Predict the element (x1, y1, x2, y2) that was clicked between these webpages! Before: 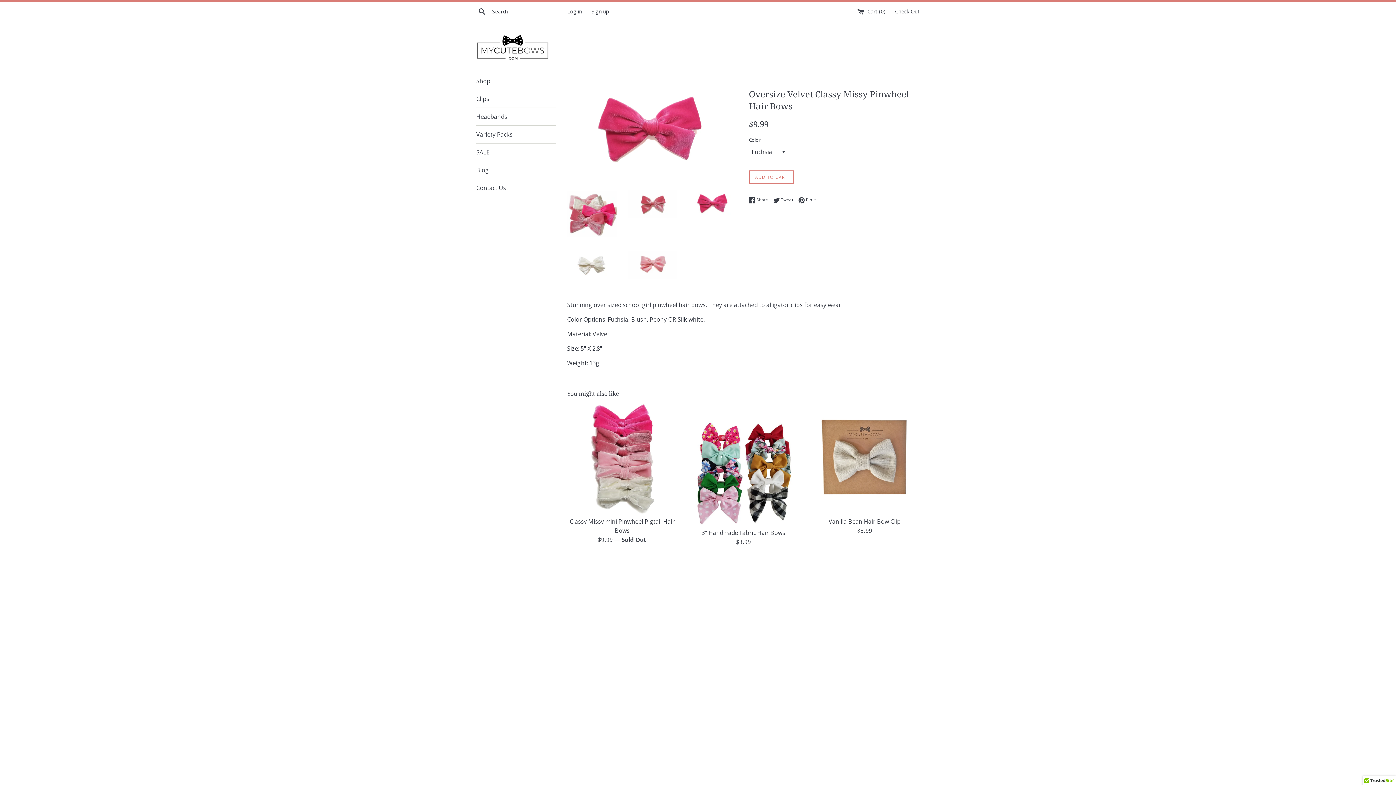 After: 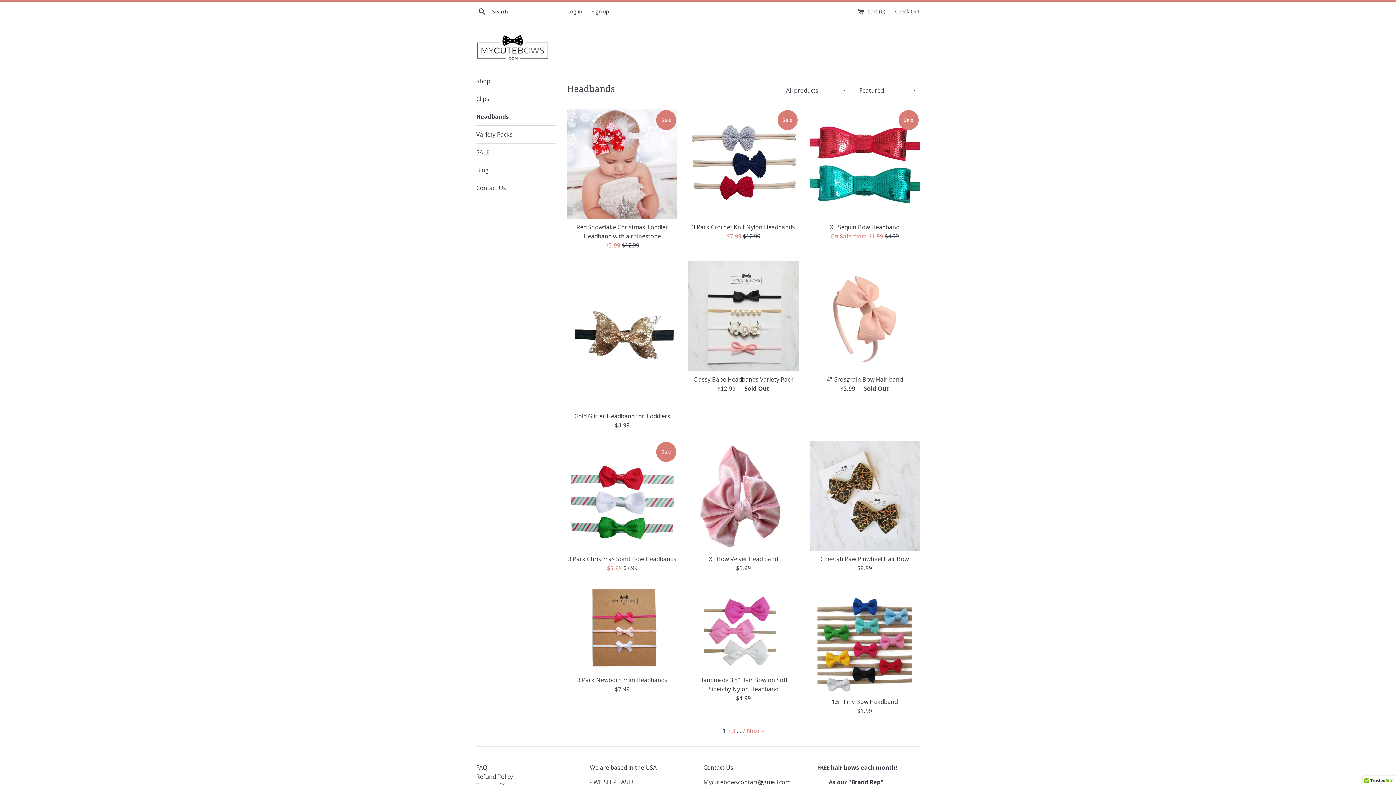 Action: label: Headbands bbox: (476, 108, 556, 125)